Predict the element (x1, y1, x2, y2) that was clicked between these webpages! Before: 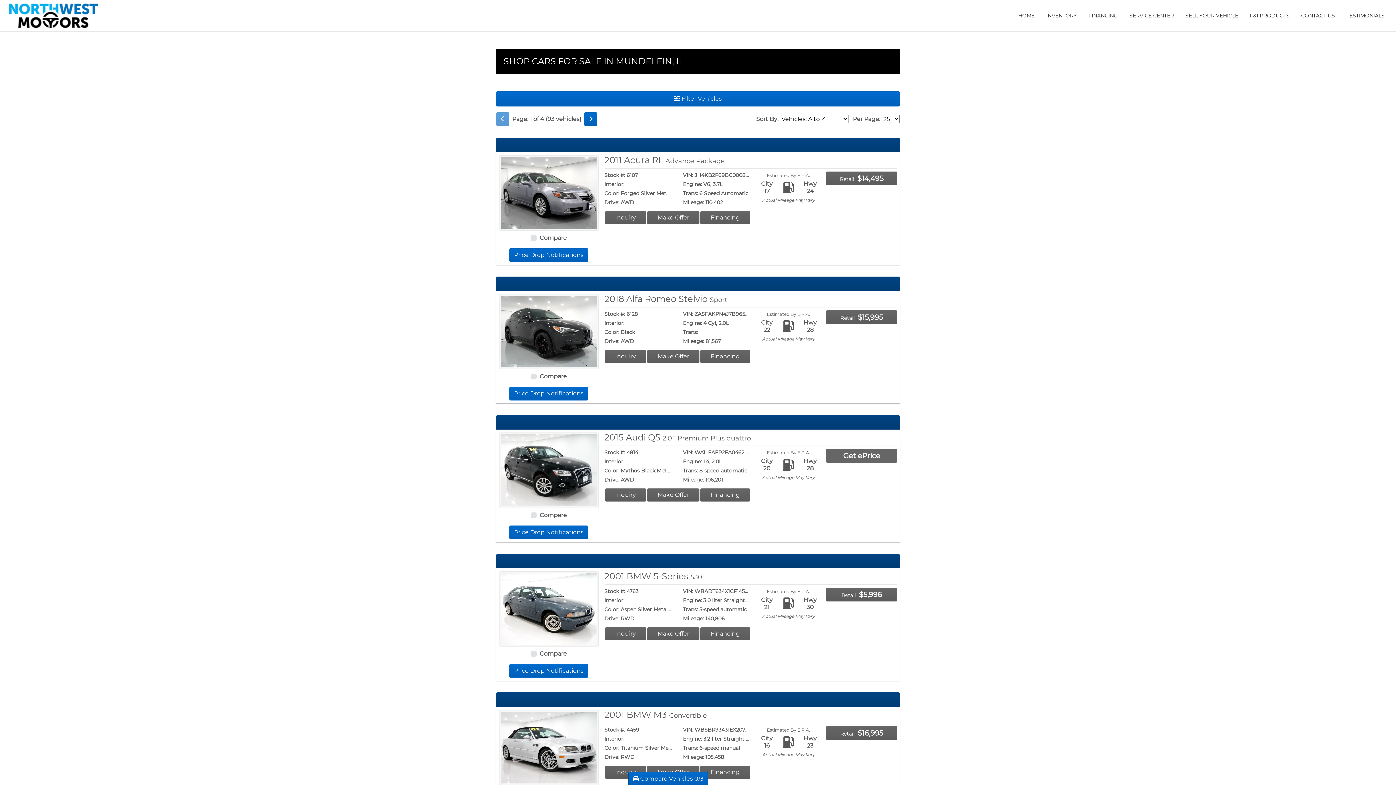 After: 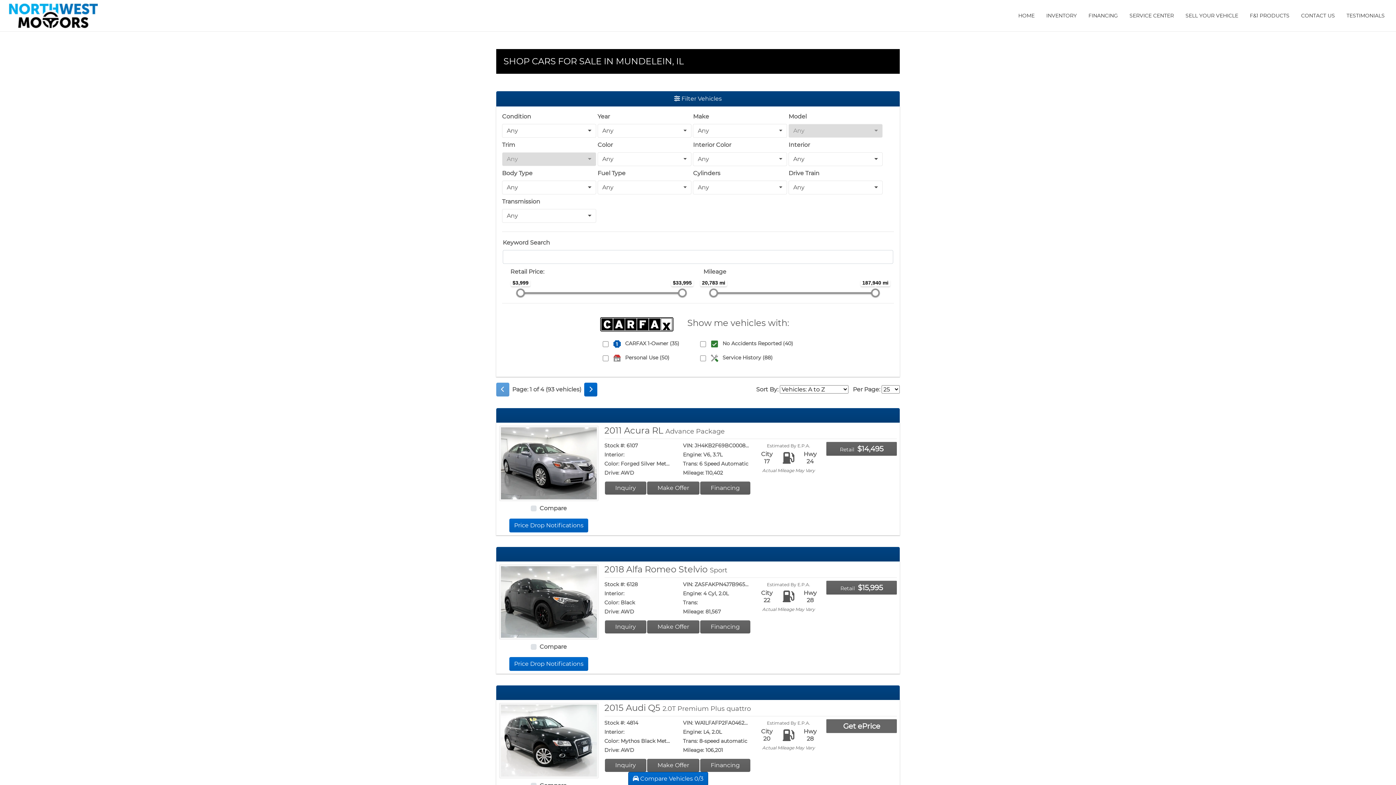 Action: label:  Filter Vehicles bbox: (496, 91, 900, 106)